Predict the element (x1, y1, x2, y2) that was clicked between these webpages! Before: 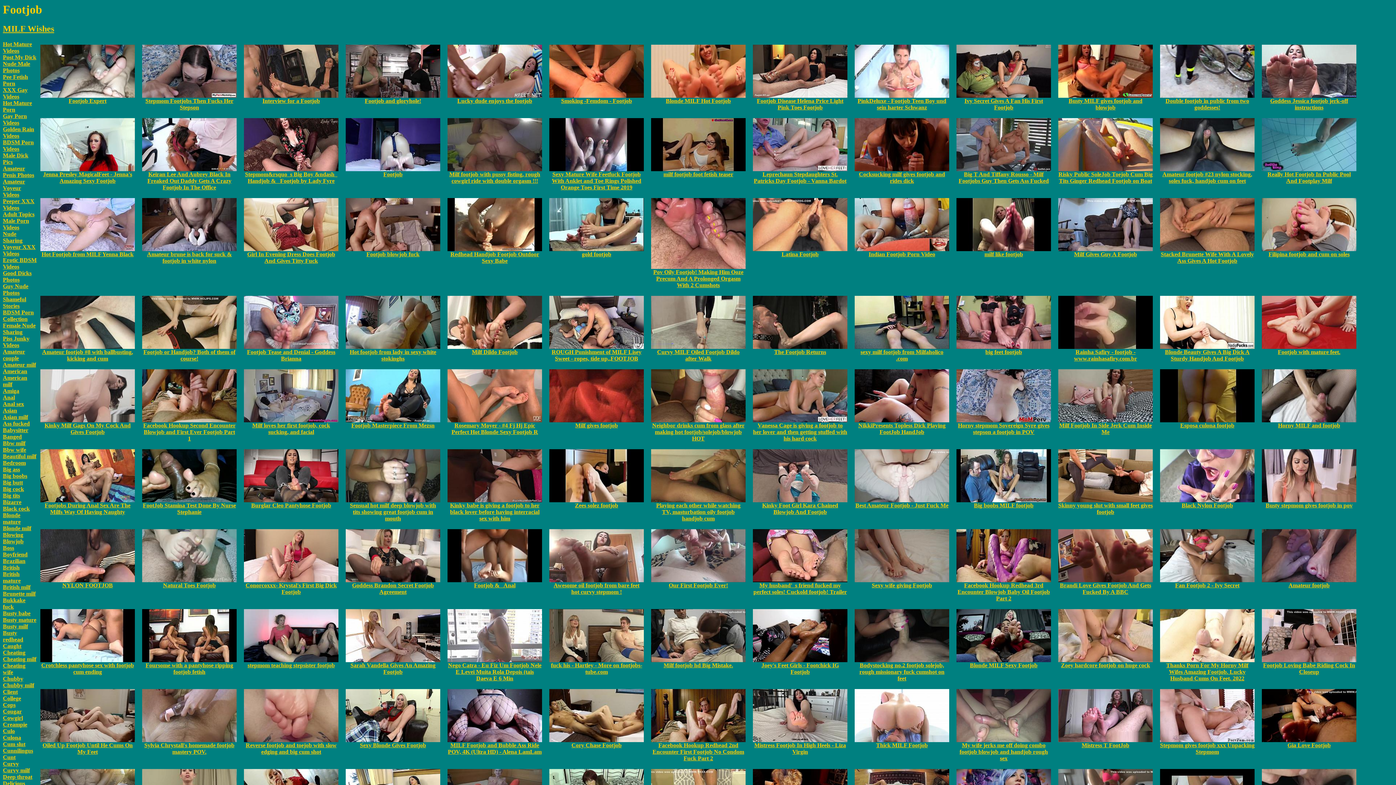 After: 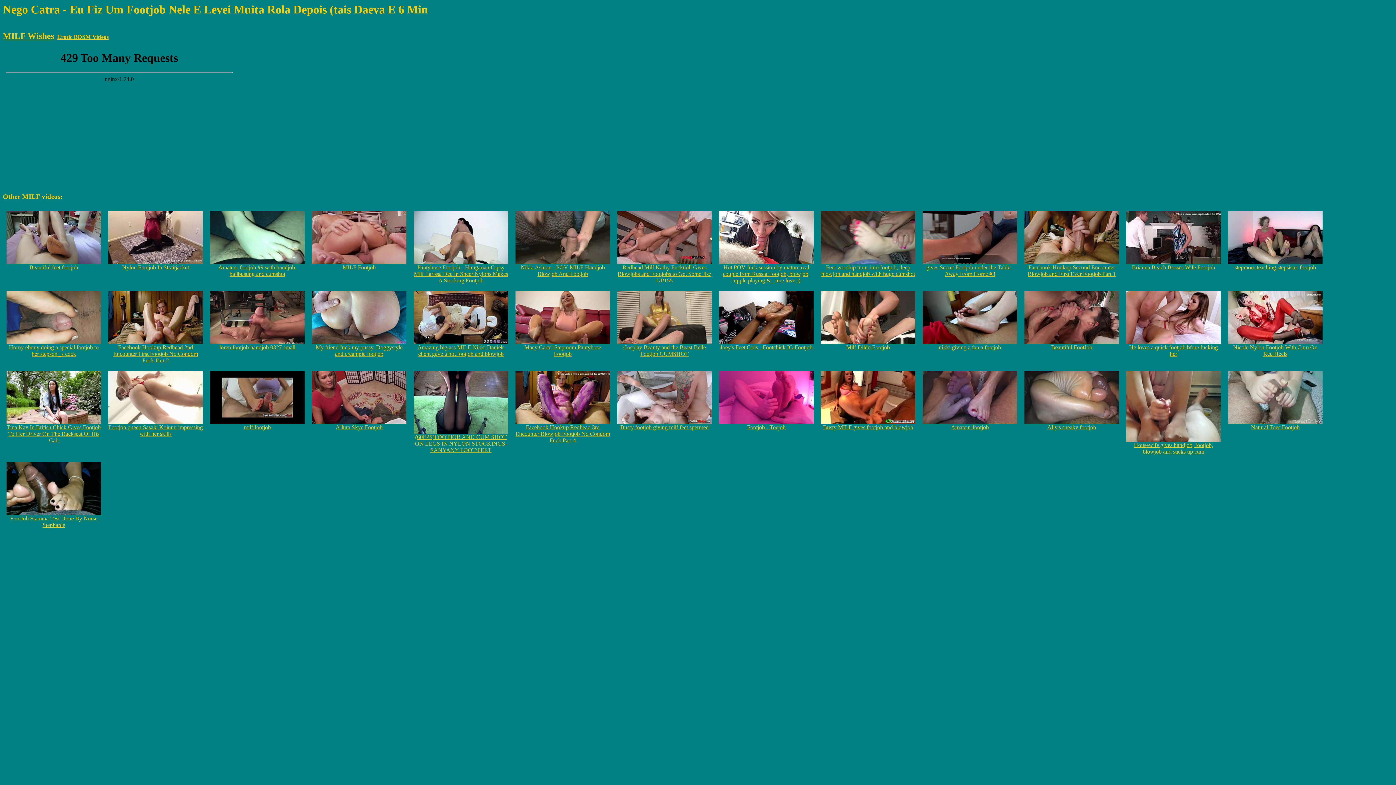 Action: bbox: (447, 657, 542, 681) label: 
Nego Catra - Eu Fiz Um Footjob Nele E Levei Muita Rola Depois (tais Daeva E 6 Min